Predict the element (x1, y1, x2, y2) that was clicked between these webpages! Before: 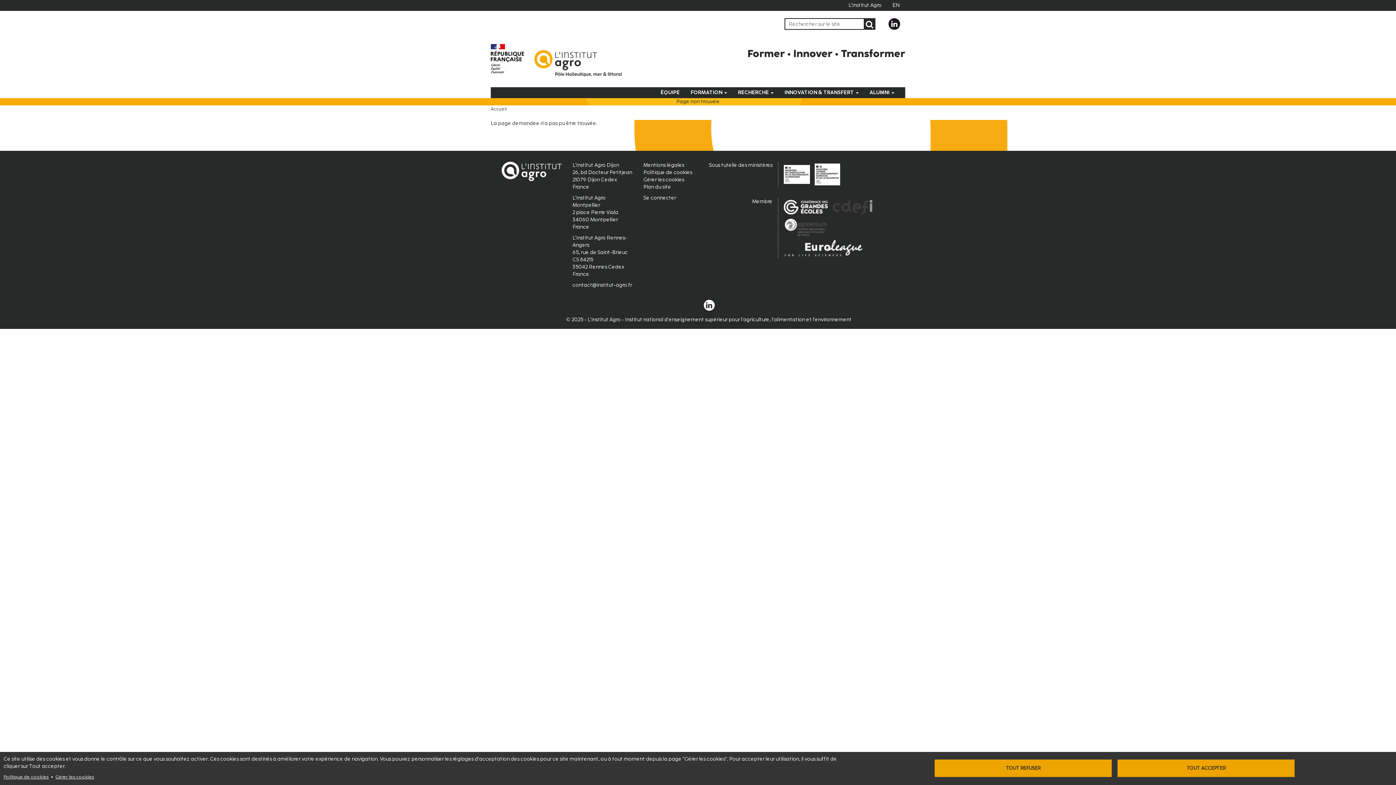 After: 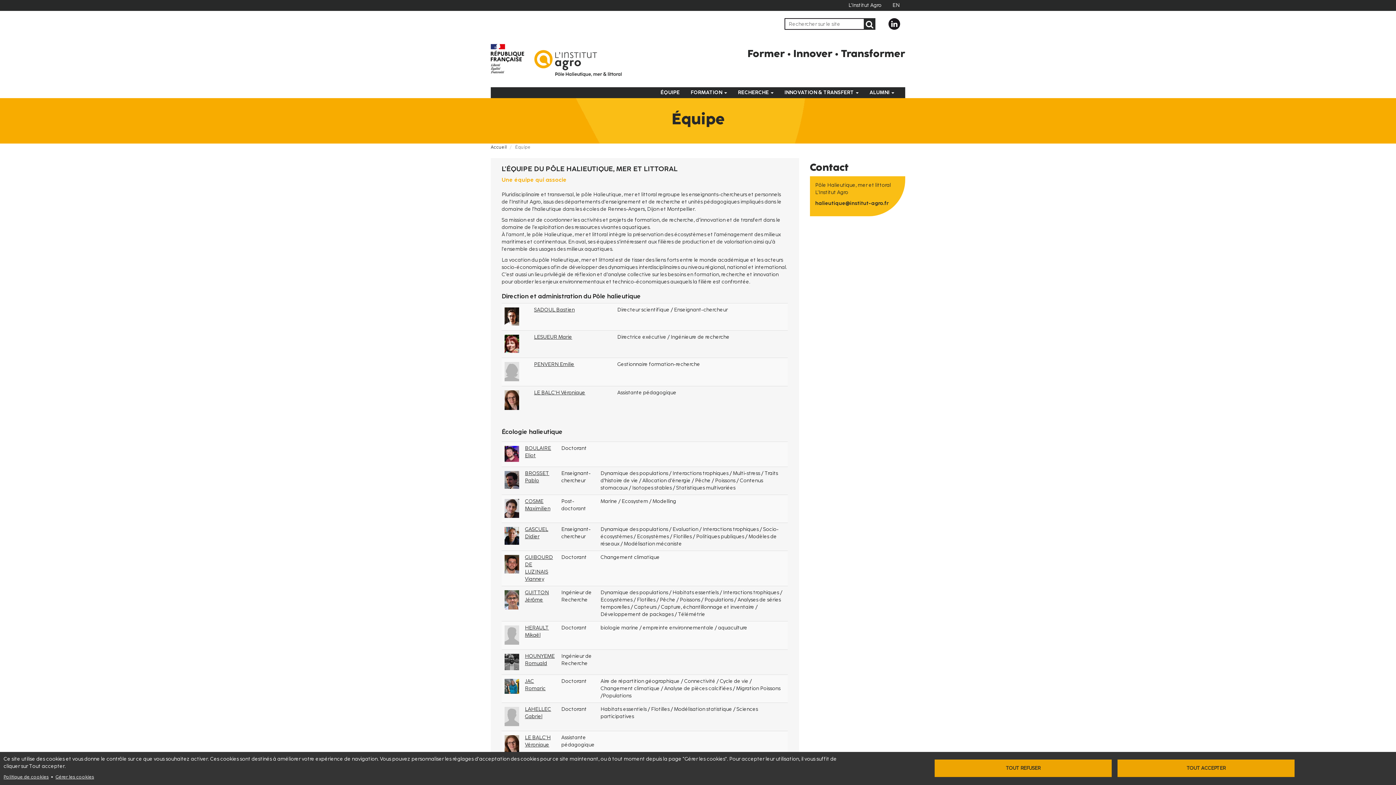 Action: bbox: (655, 89, 685, 96) label: ÉQUIPE